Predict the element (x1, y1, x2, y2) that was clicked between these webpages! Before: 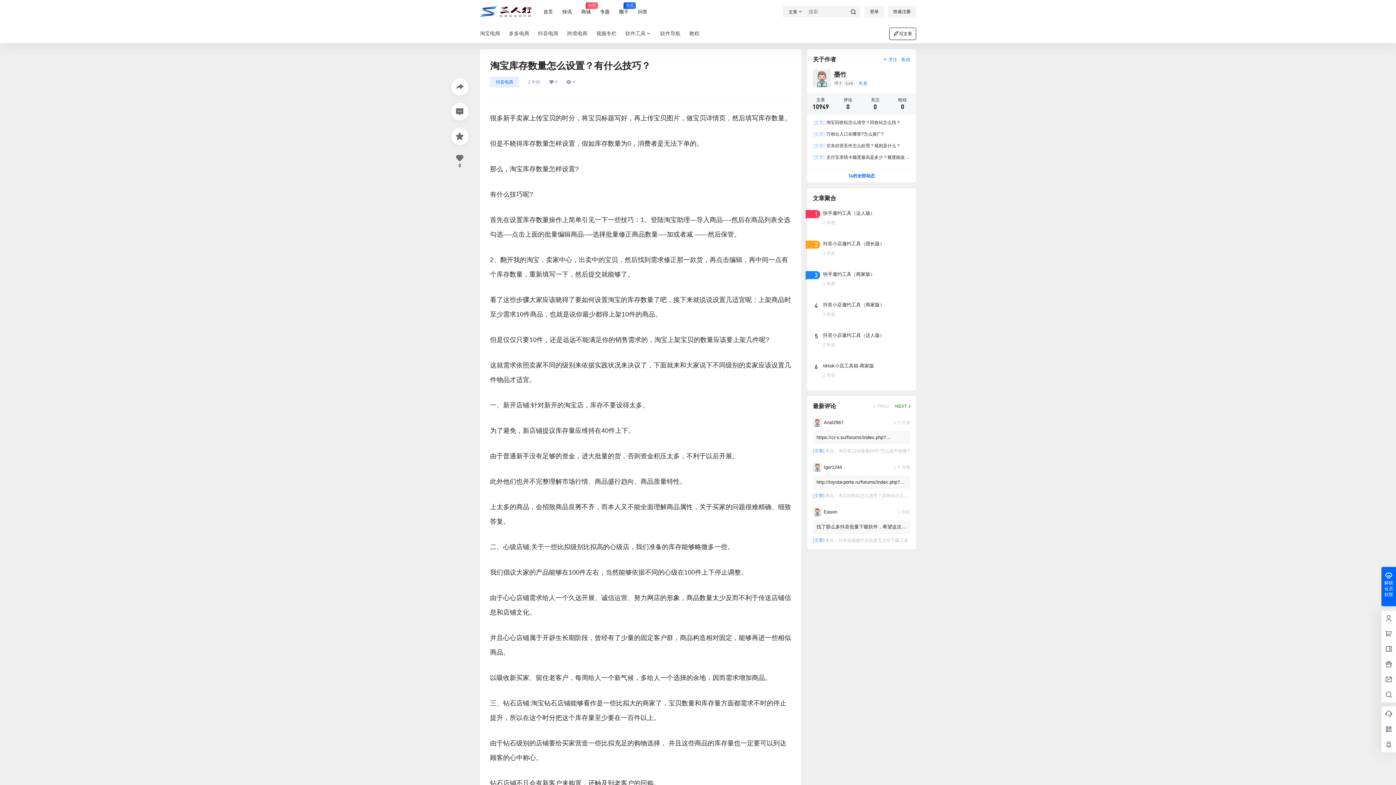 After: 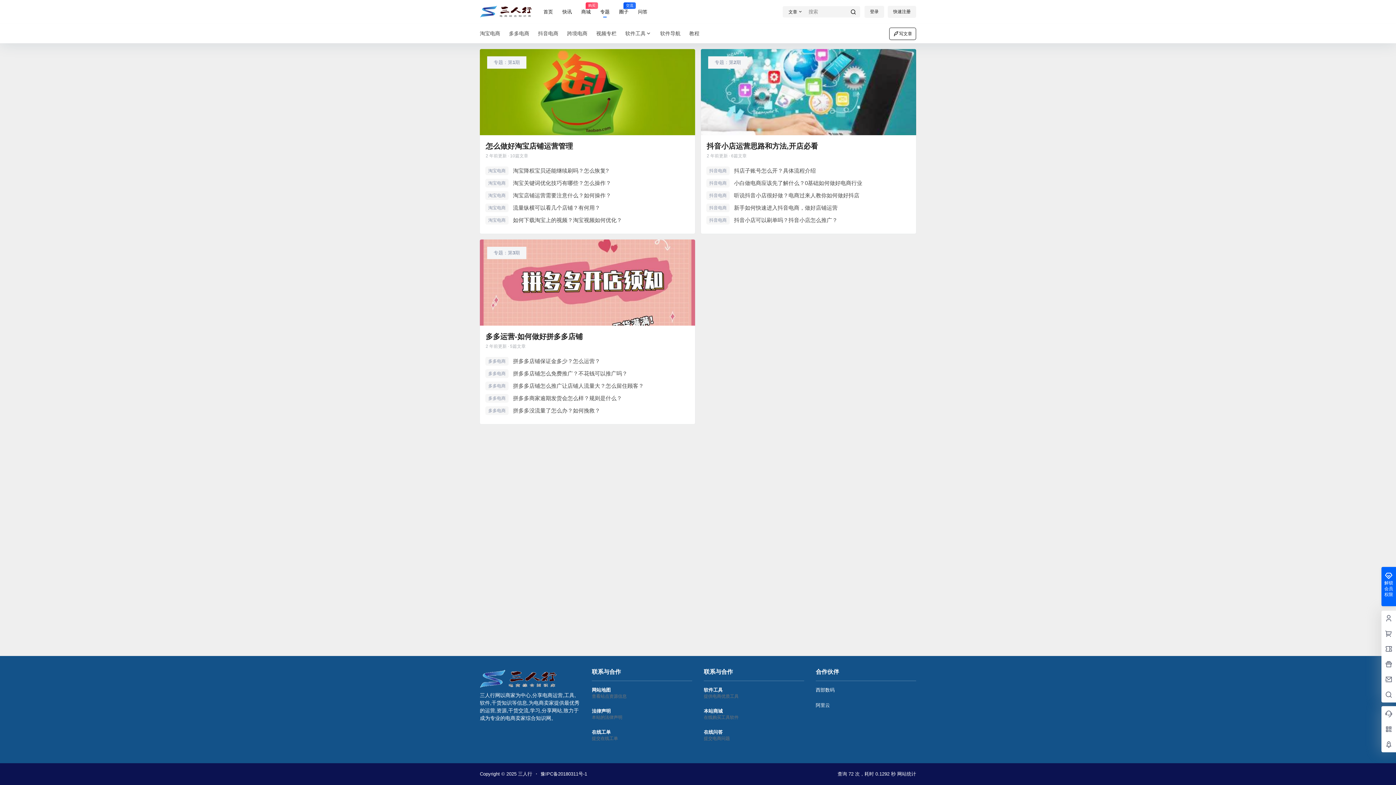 Action: bbox: (600, 1, 609, 21) label: 专题